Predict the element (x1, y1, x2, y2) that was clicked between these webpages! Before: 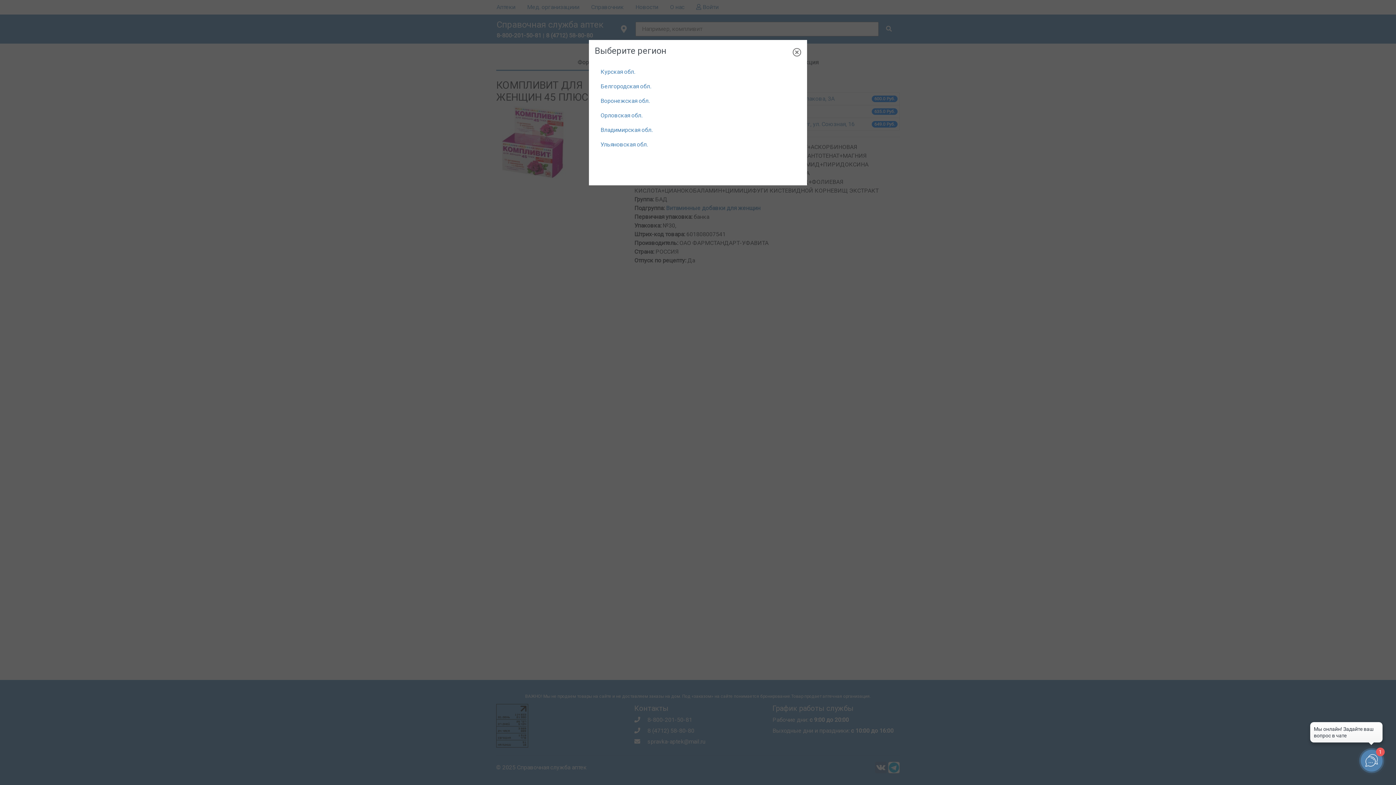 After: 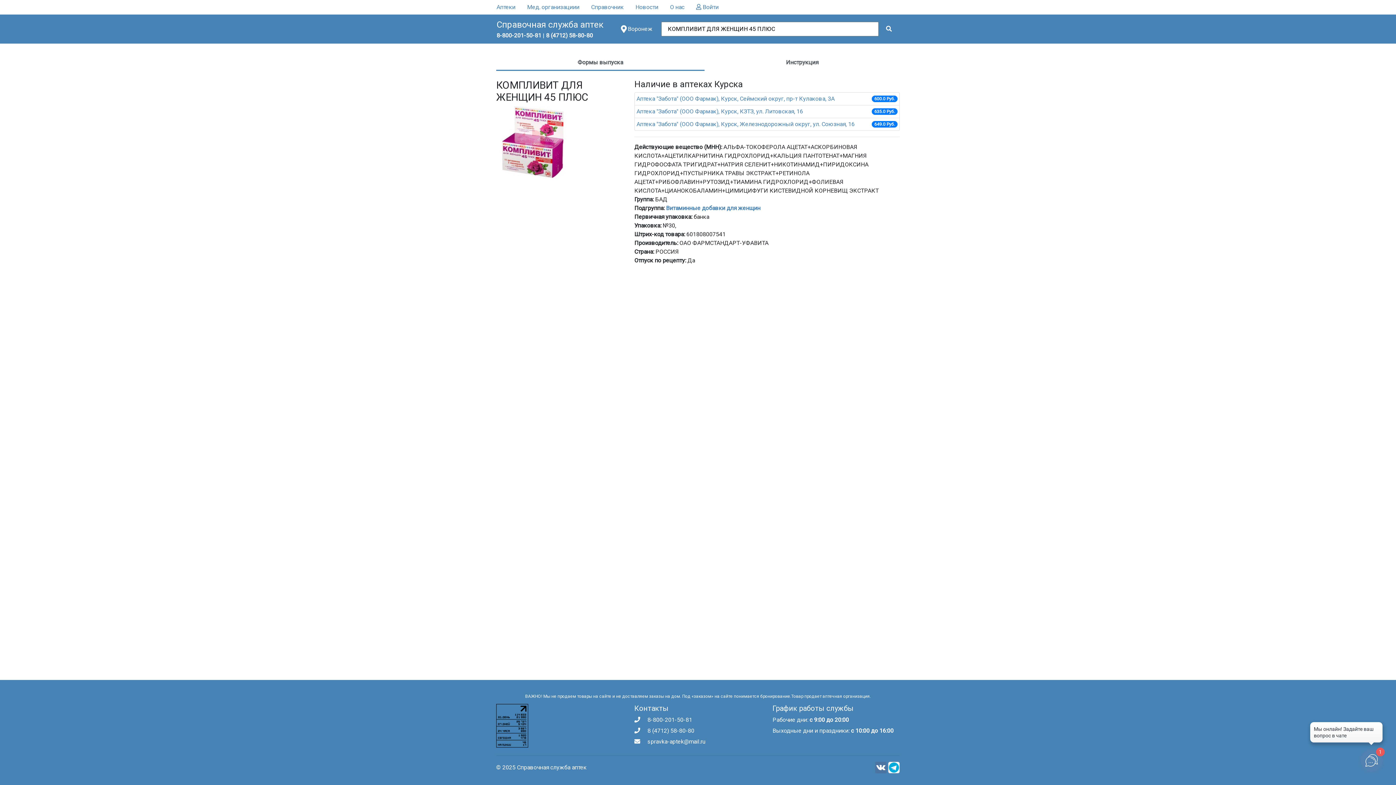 Action: label: Воронежская обл. bbox: (594, 93, 801, 108)